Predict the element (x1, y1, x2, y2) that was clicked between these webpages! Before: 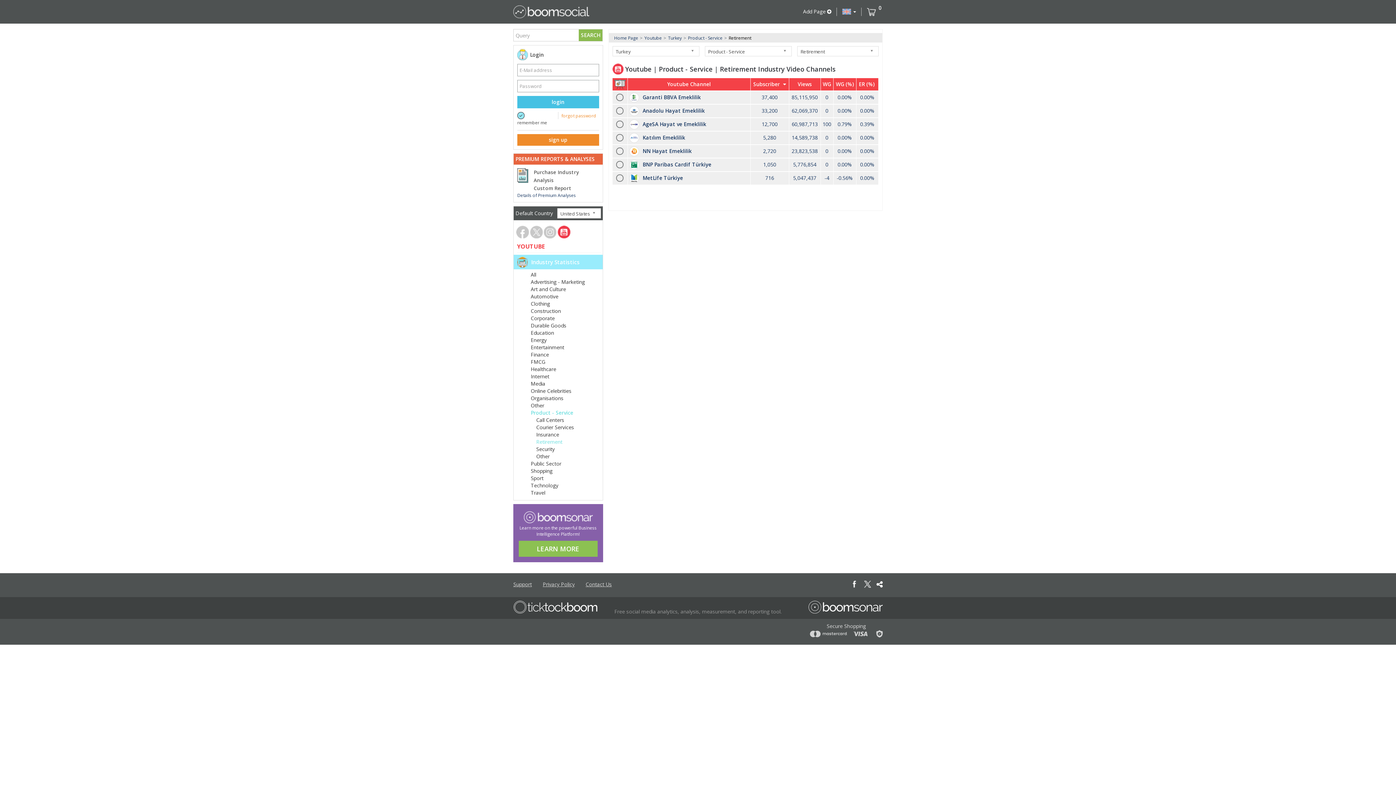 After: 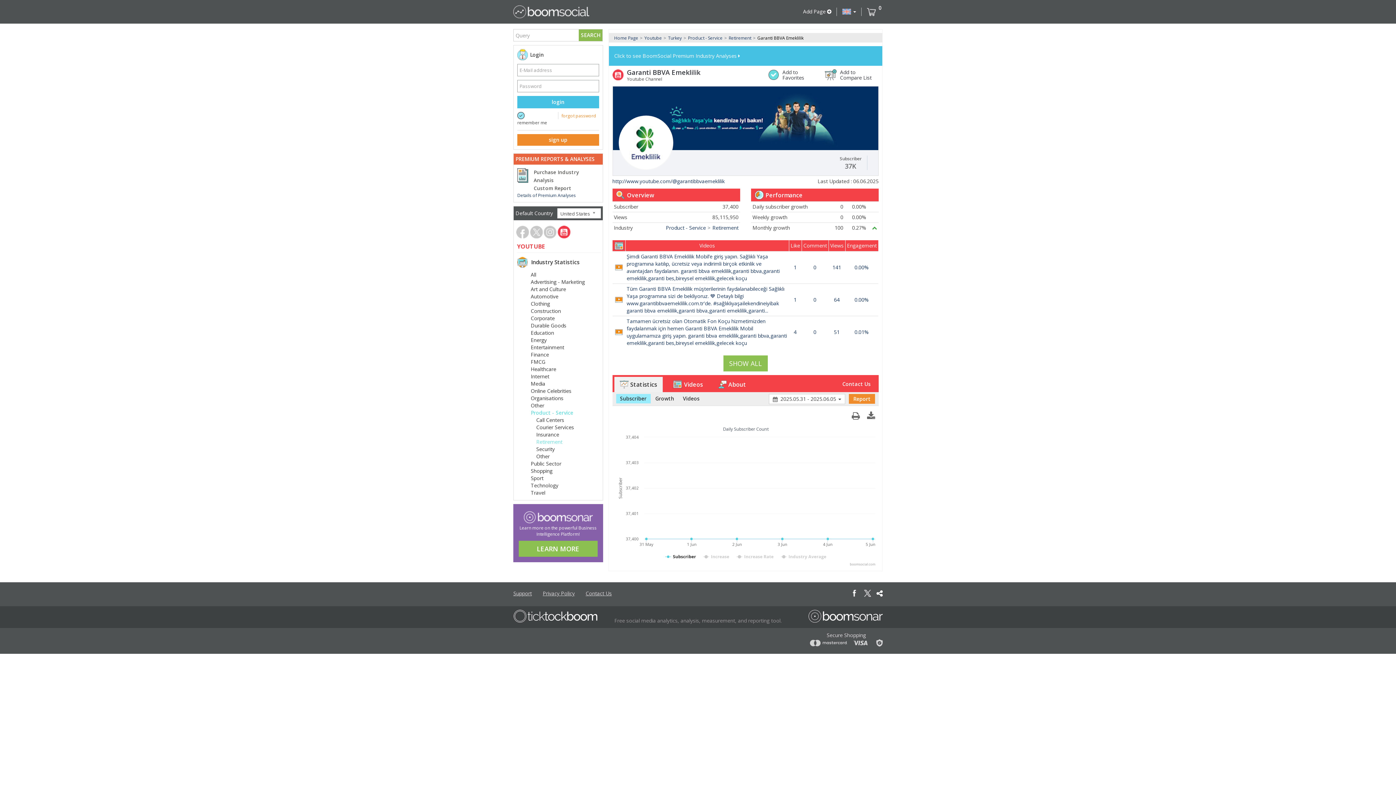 Action: label: 	Garanti BBVA Emeklilik bbox: (629, 92, 749, 102)